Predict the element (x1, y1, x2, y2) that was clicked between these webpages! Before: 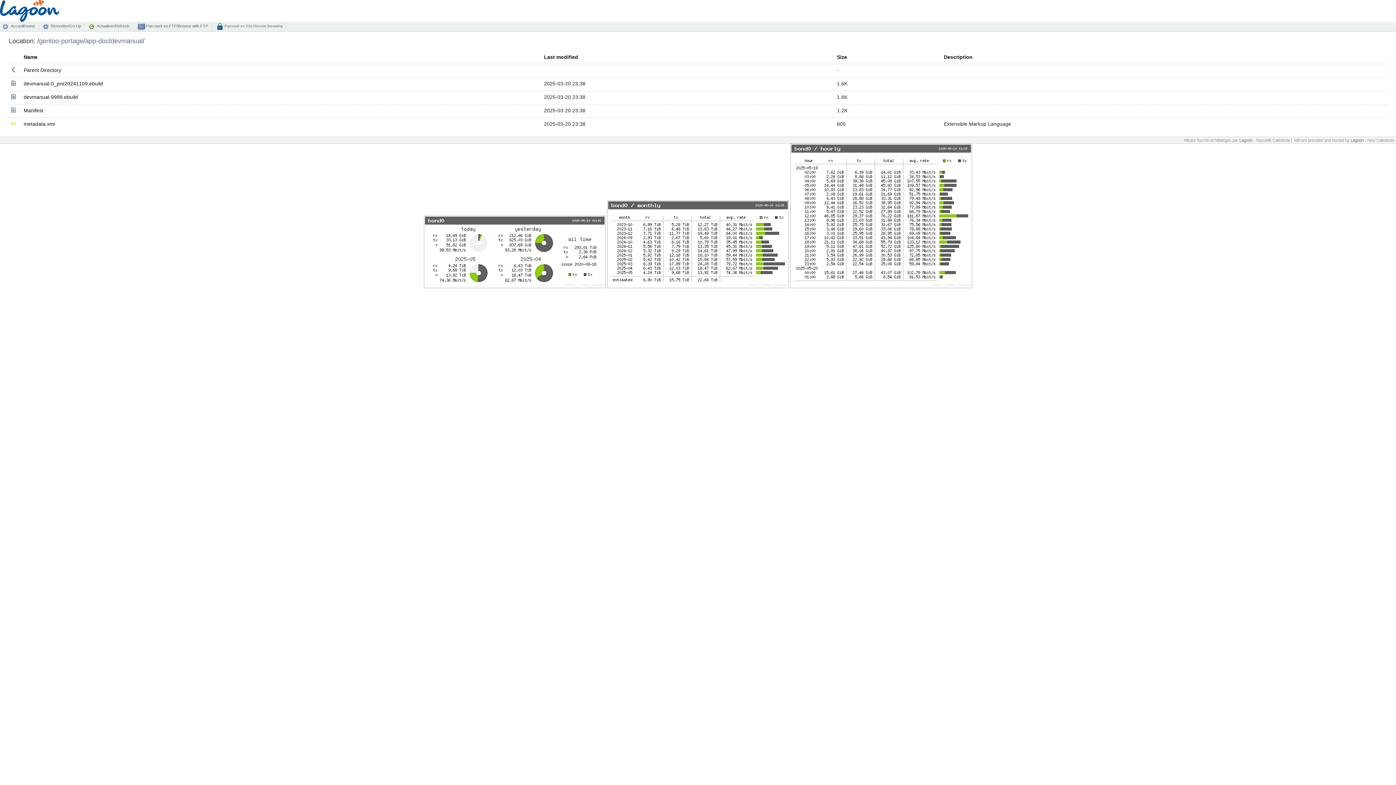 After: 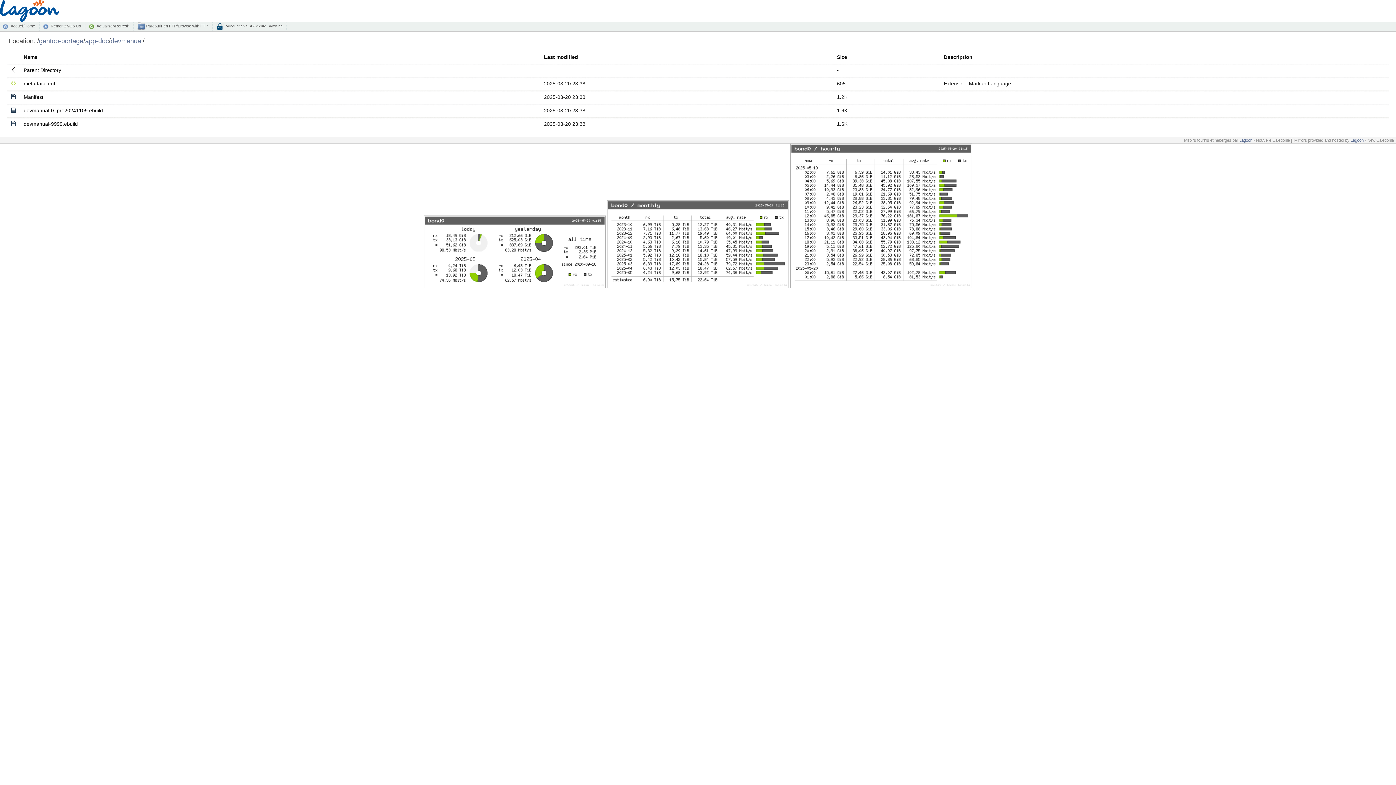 Action: bbox: (837, 54, 847, 60) label: Size